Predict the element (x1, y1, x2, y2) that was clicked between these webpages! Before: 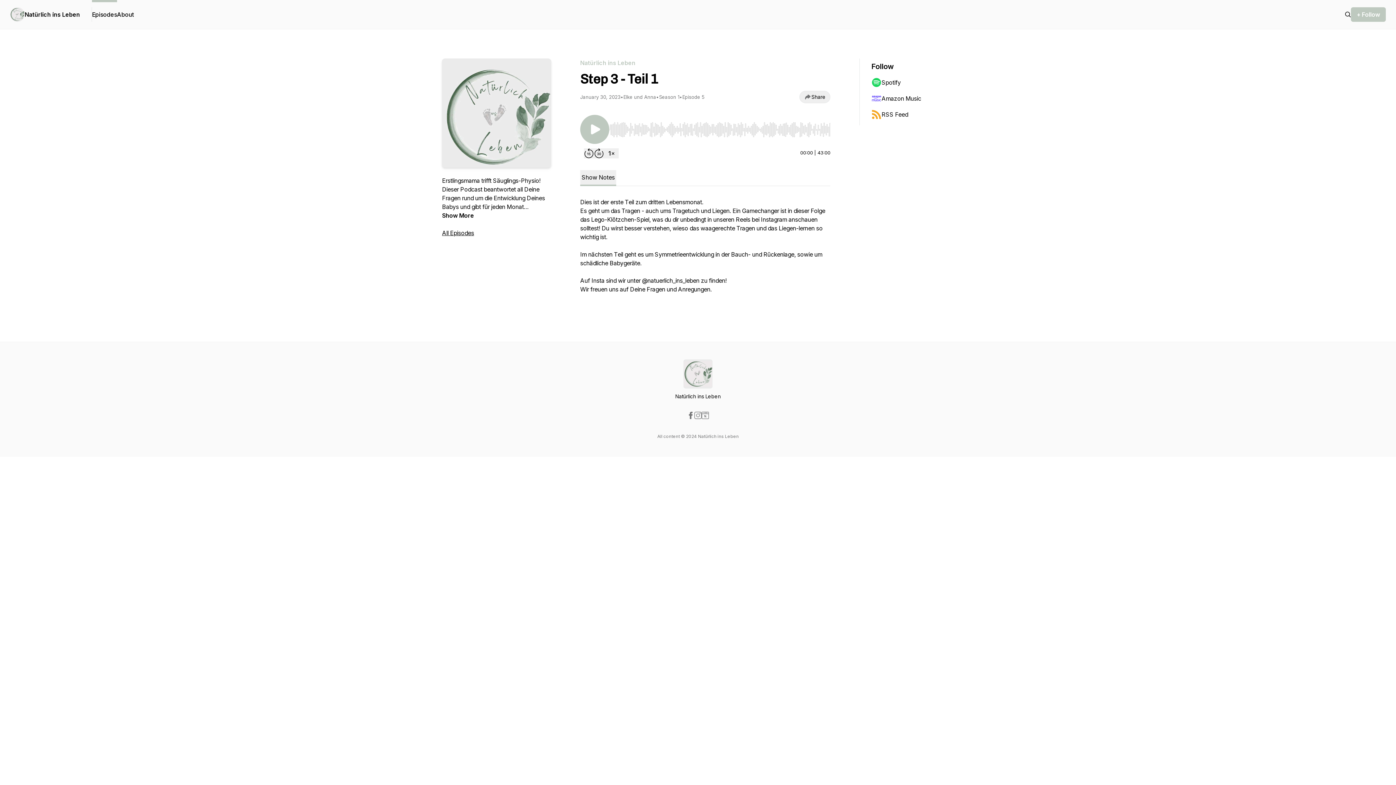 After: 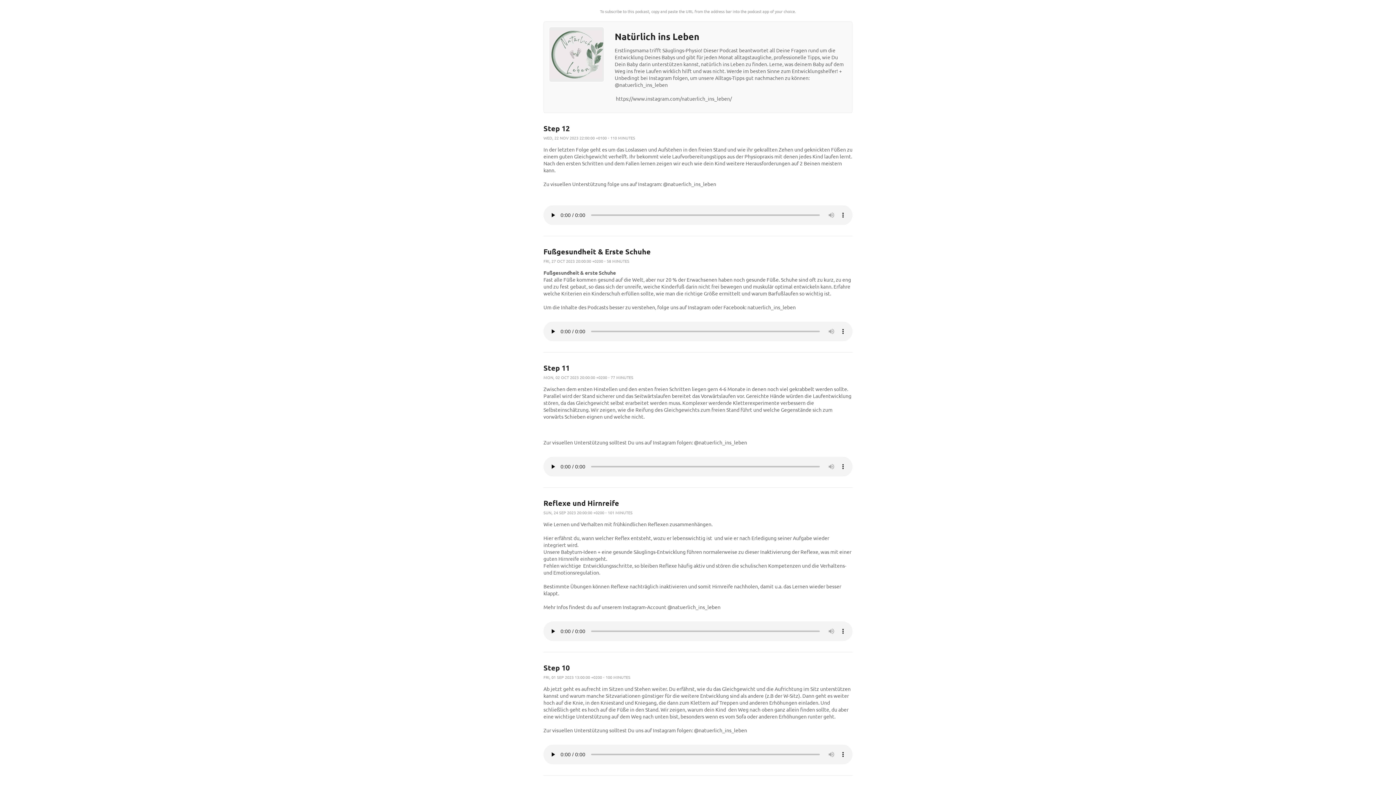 Action: bbox: (871, 106, 942, 122) label: RSS Feed